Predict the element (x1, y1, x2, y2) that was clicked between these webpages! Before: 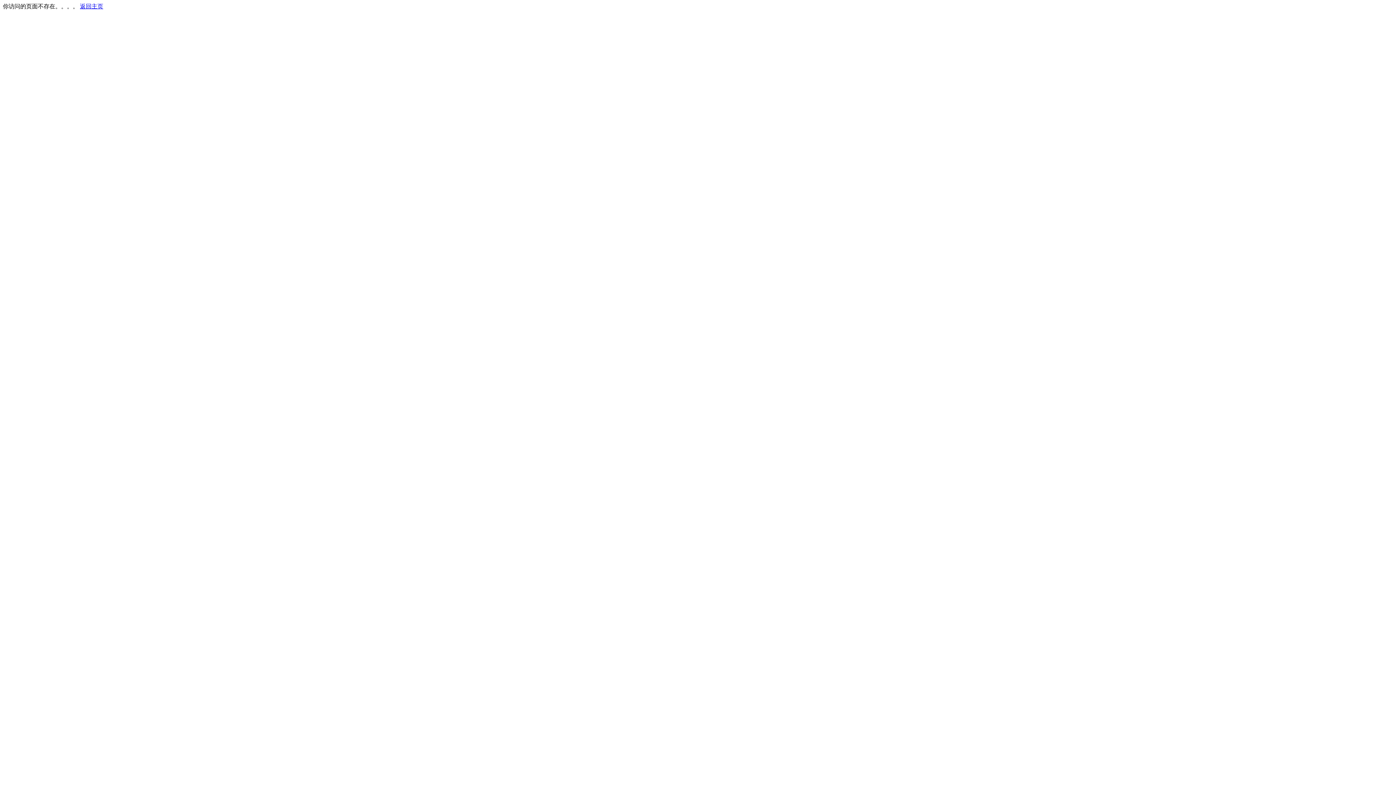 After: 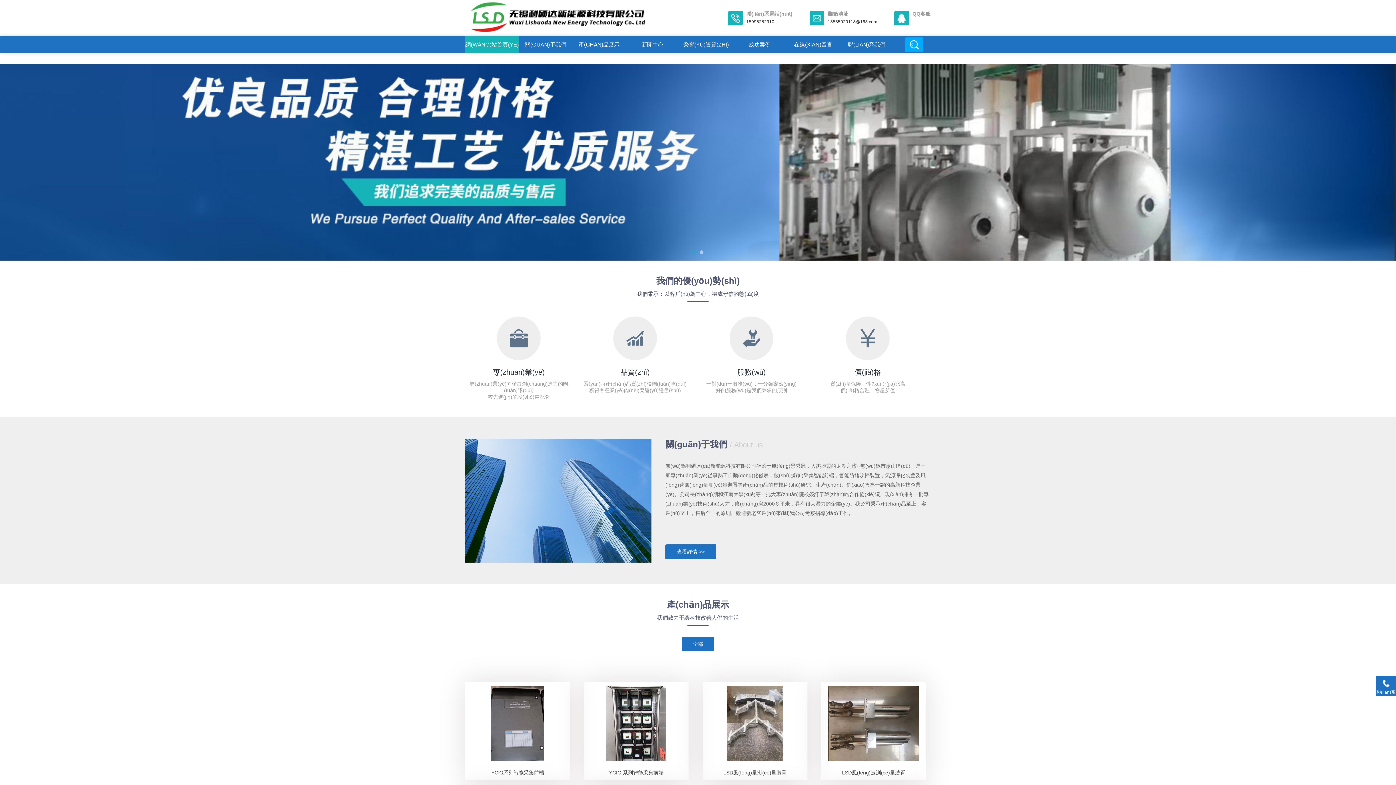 Action: label: 返回主页 bbox: (80, 3, 103, 9)